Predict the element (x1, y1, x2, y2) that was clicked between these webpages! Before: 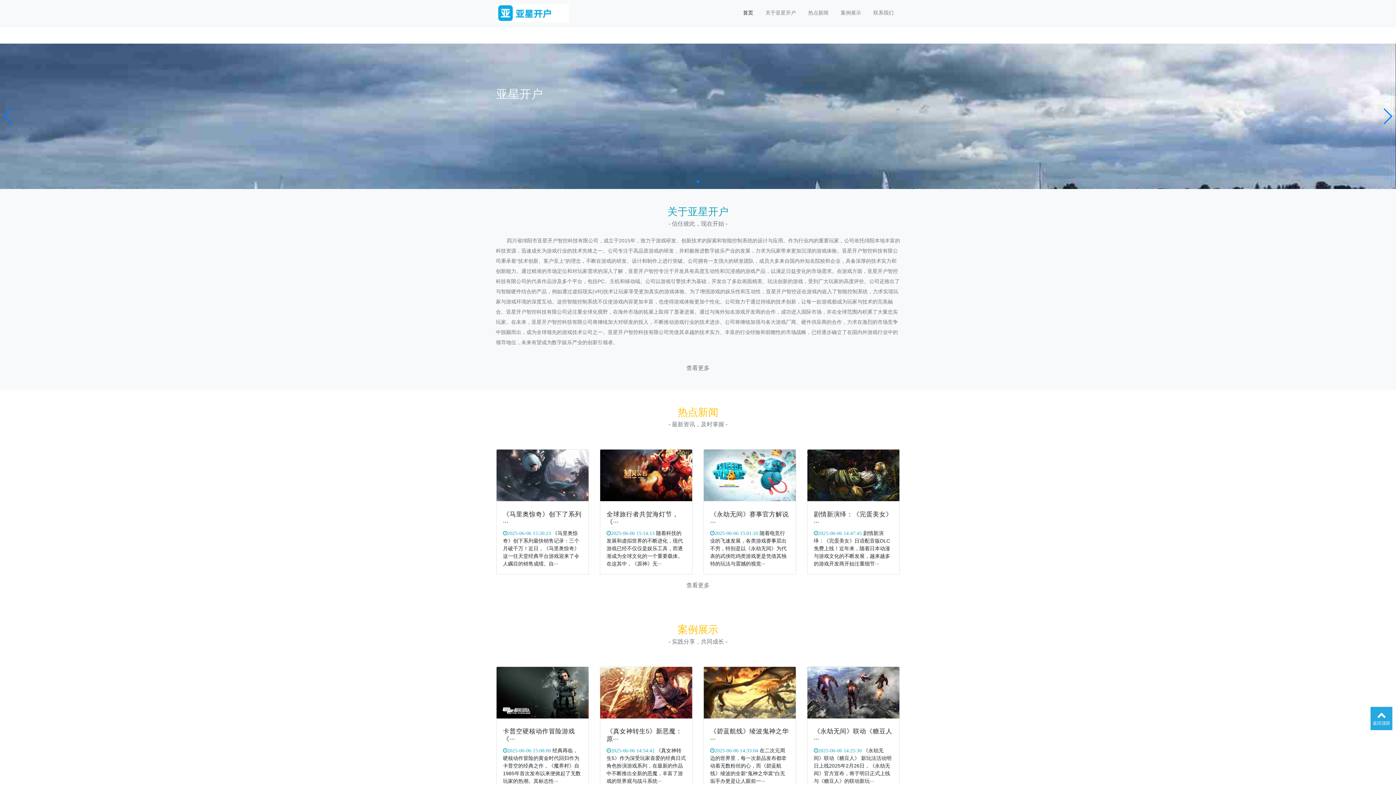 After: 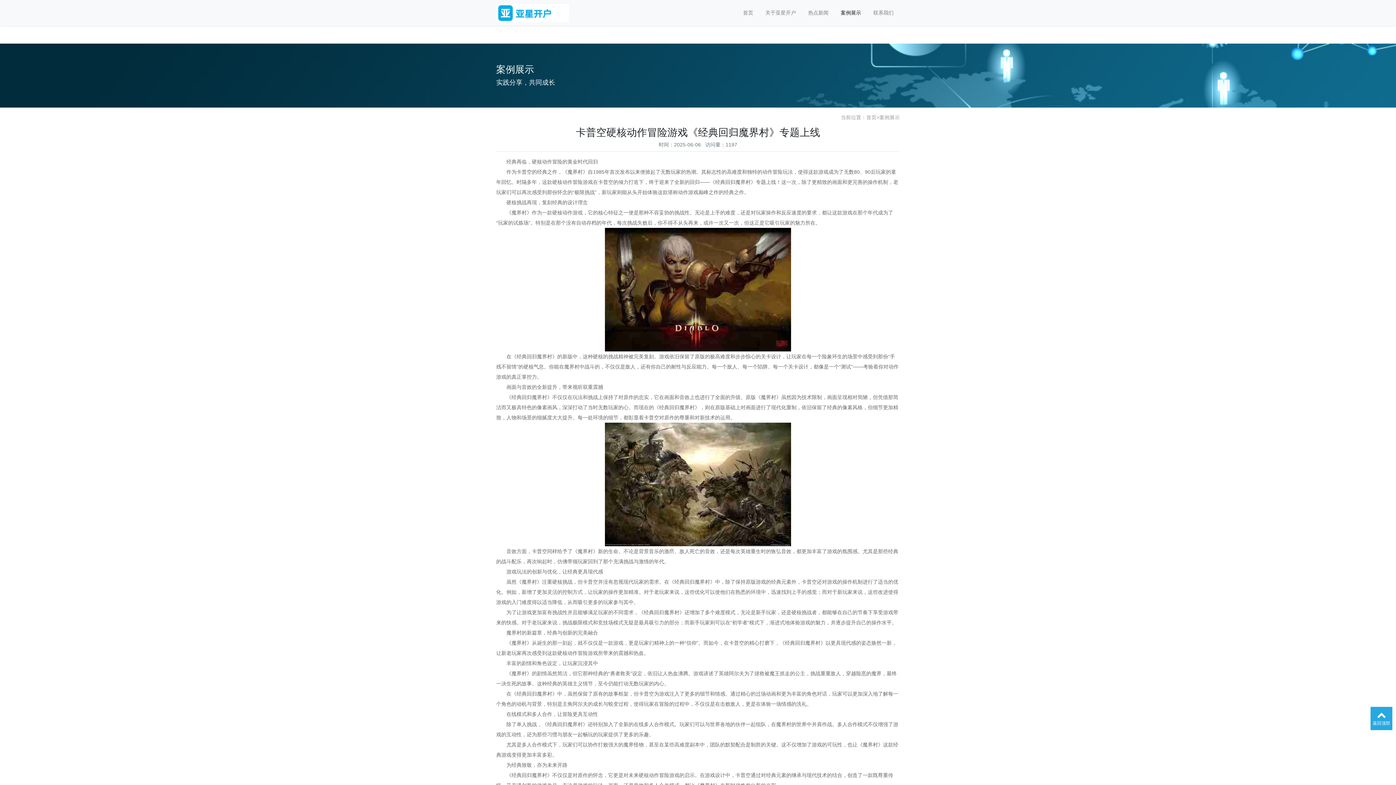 Action: label: 2025-06-06 15:08:00 bbox: (503, 747, 551, 753)